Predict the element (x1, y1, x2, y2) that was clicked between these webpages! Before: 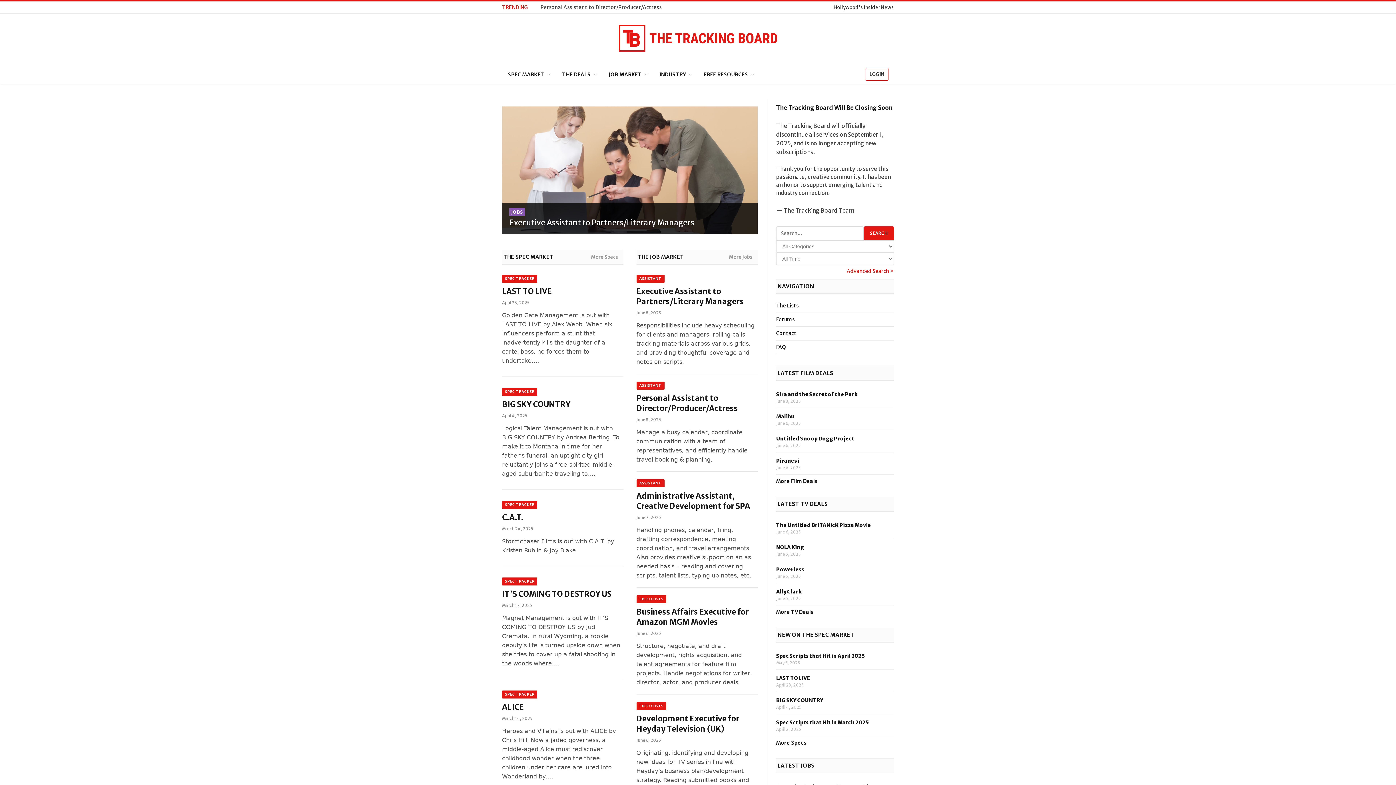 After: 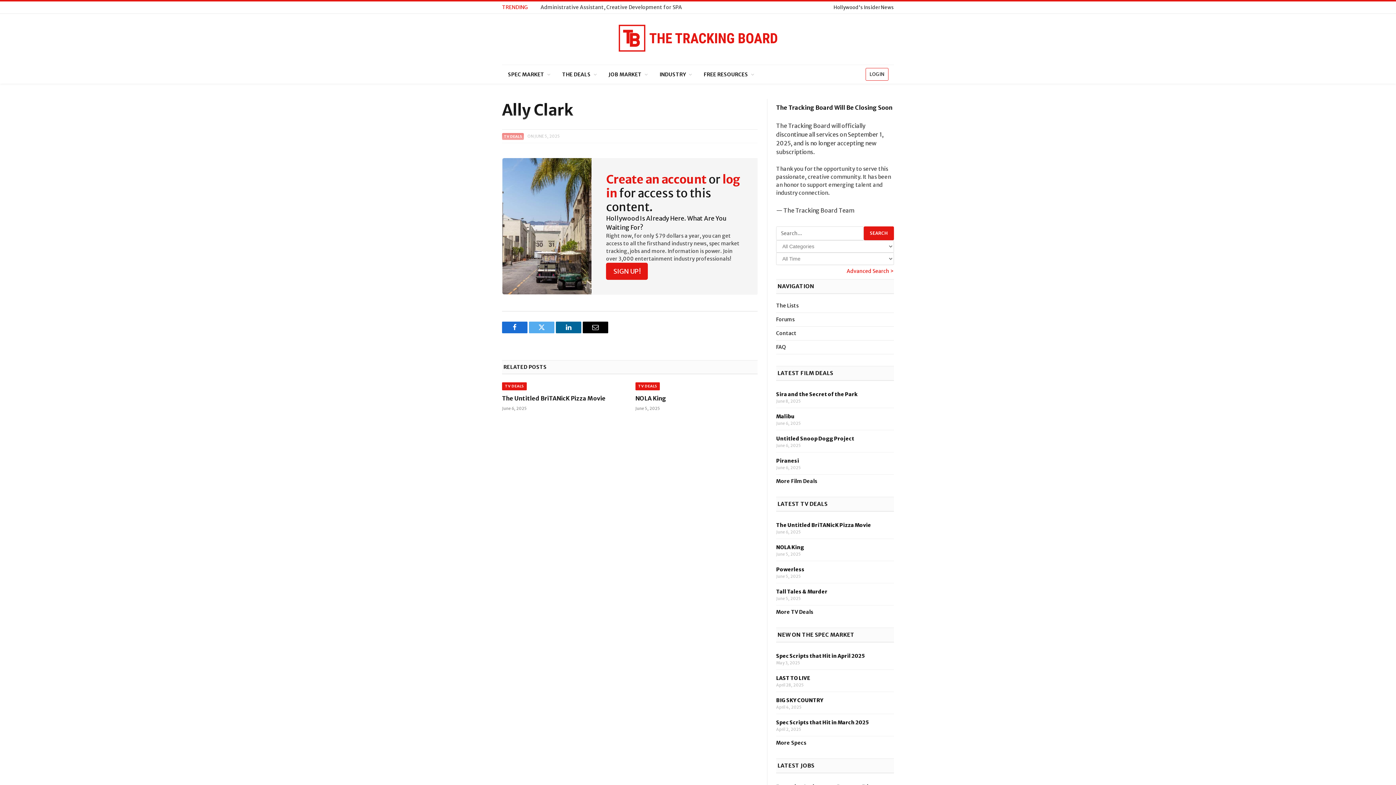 Action: label: Ally Clark bbox: (776, 588, 801, 595)